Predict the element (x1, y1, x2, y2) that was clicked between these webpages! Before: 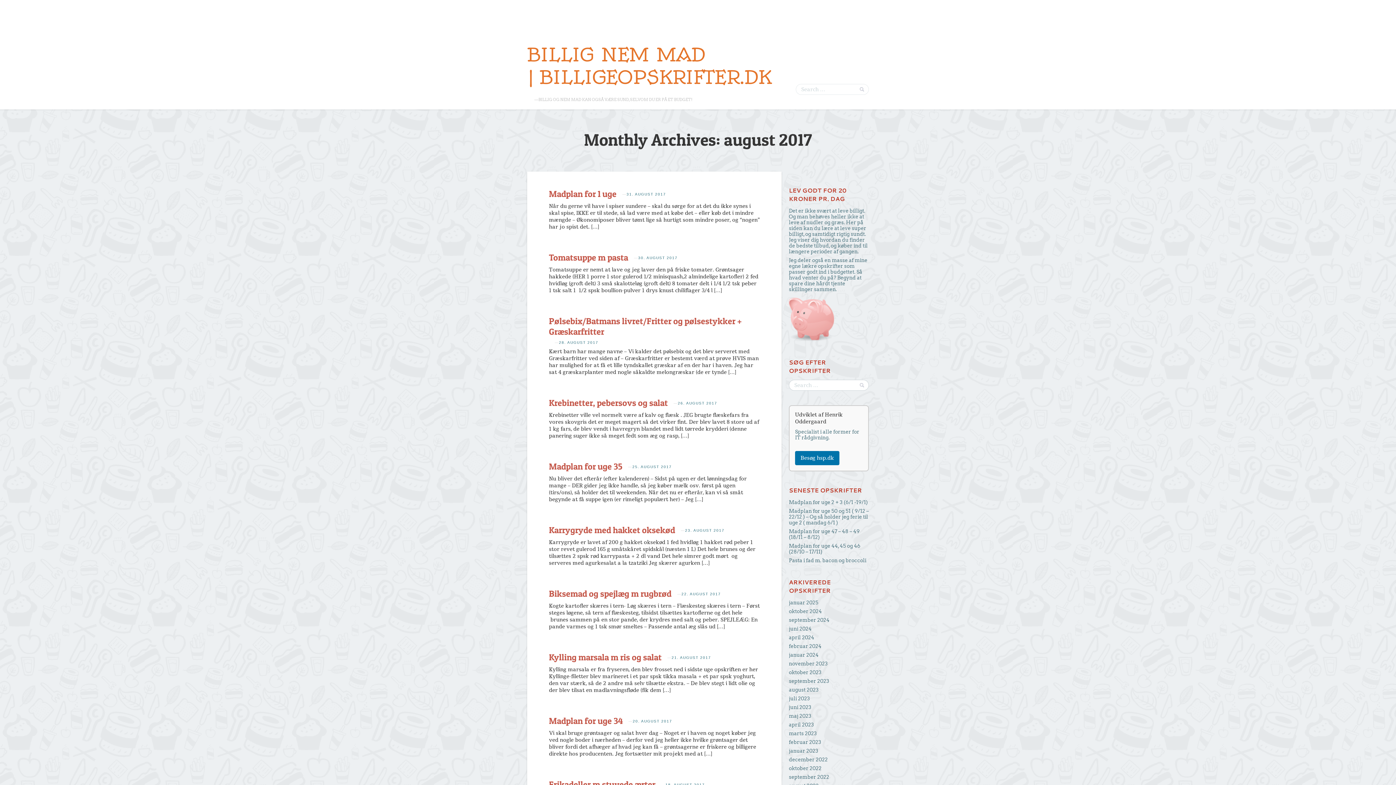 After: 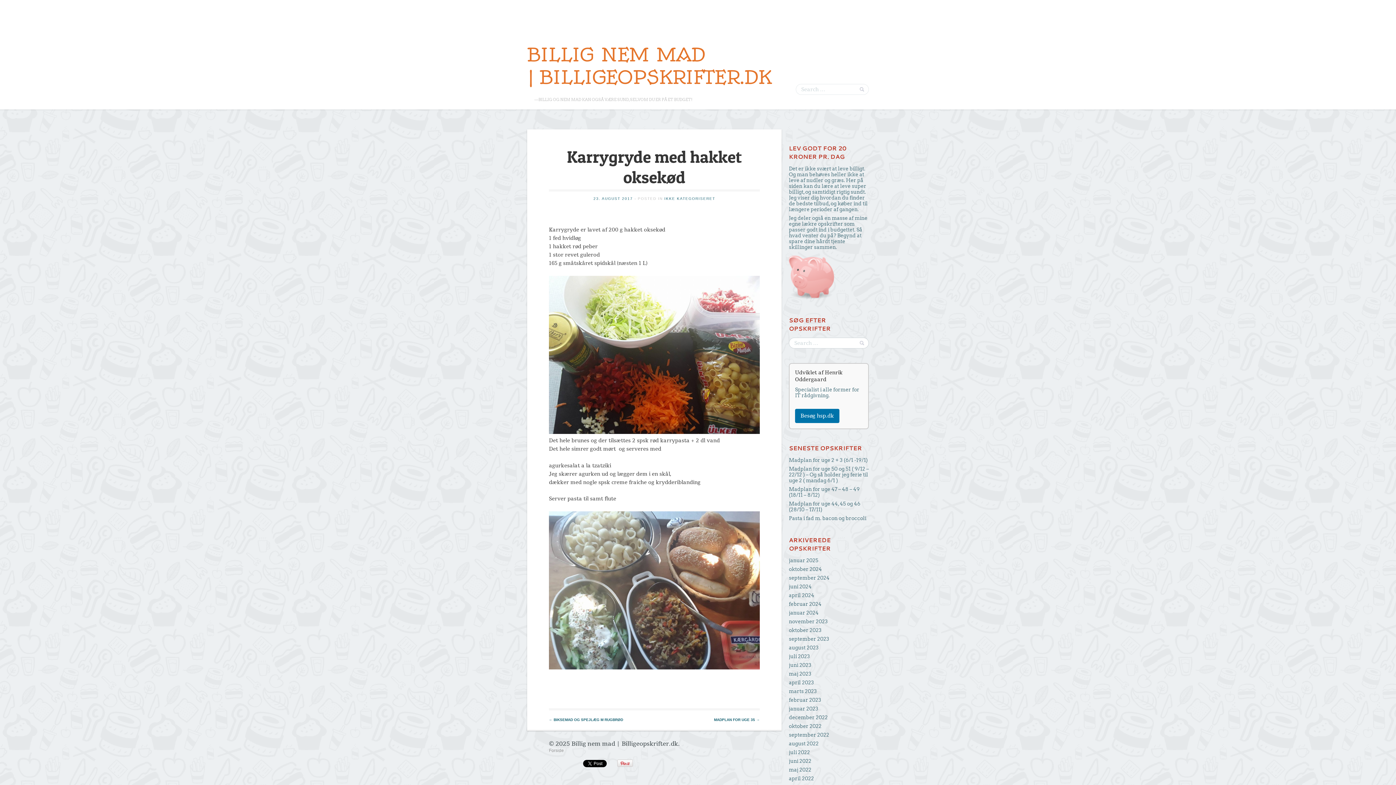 Action: bbox: (685, 528, 724, 532) label: 23. AUGUST 2017